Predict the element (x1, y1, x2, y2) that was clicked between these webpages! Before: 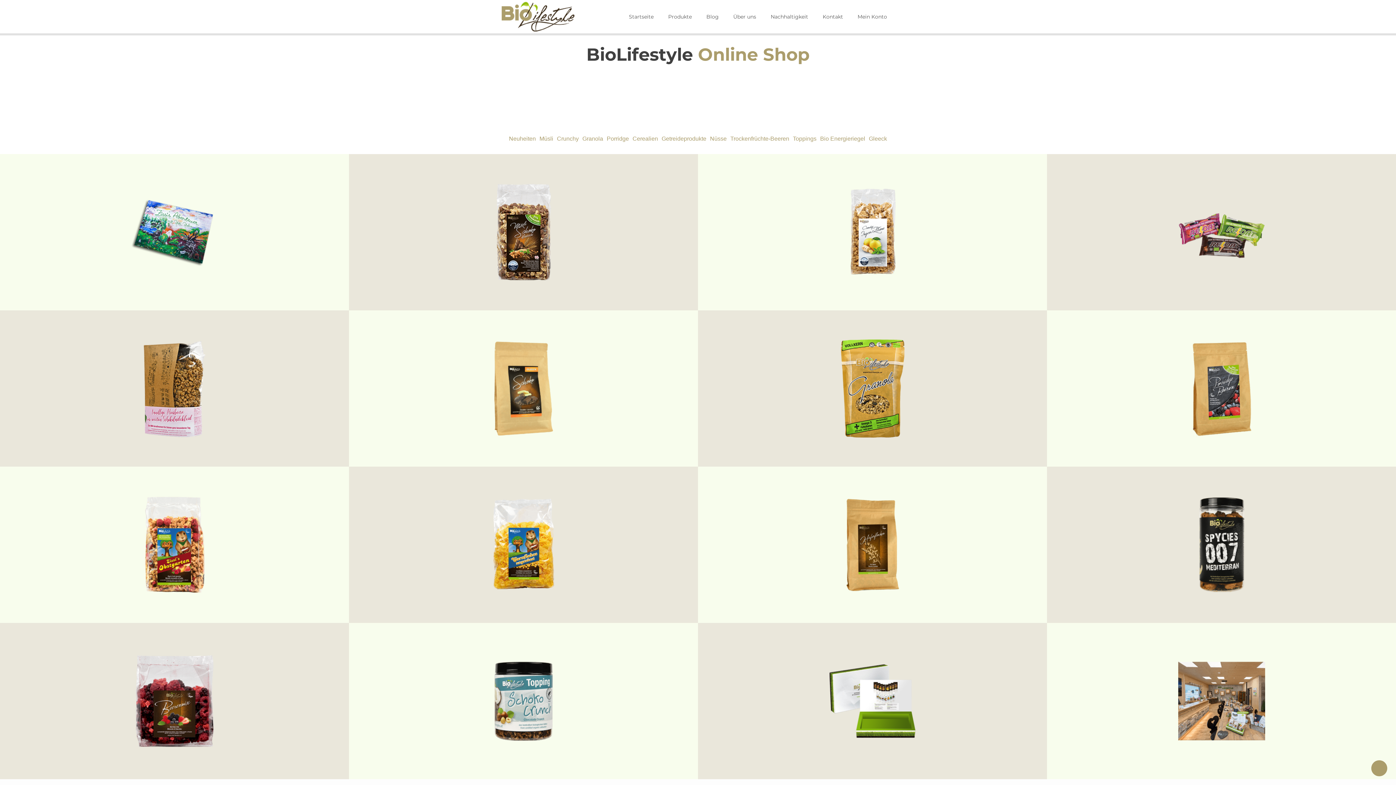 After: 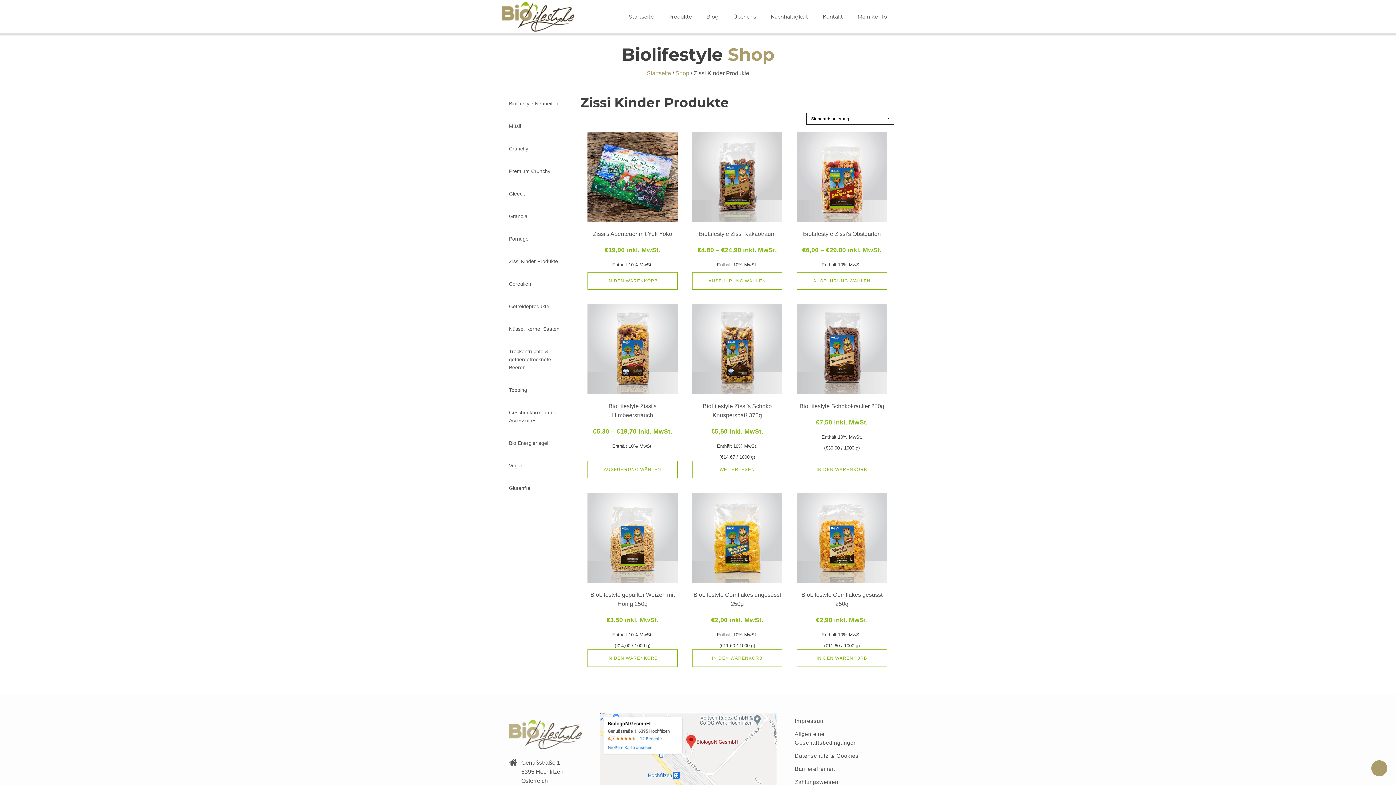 Action: label: ZISSI KINDER

Fruchtiges Frühstück, knusprige Cornflakes oder Bio Schokokracker. Müsli Spaß mit unseren Zissi-Kinder Produkten. bbox: (0, 466, 349, 623)